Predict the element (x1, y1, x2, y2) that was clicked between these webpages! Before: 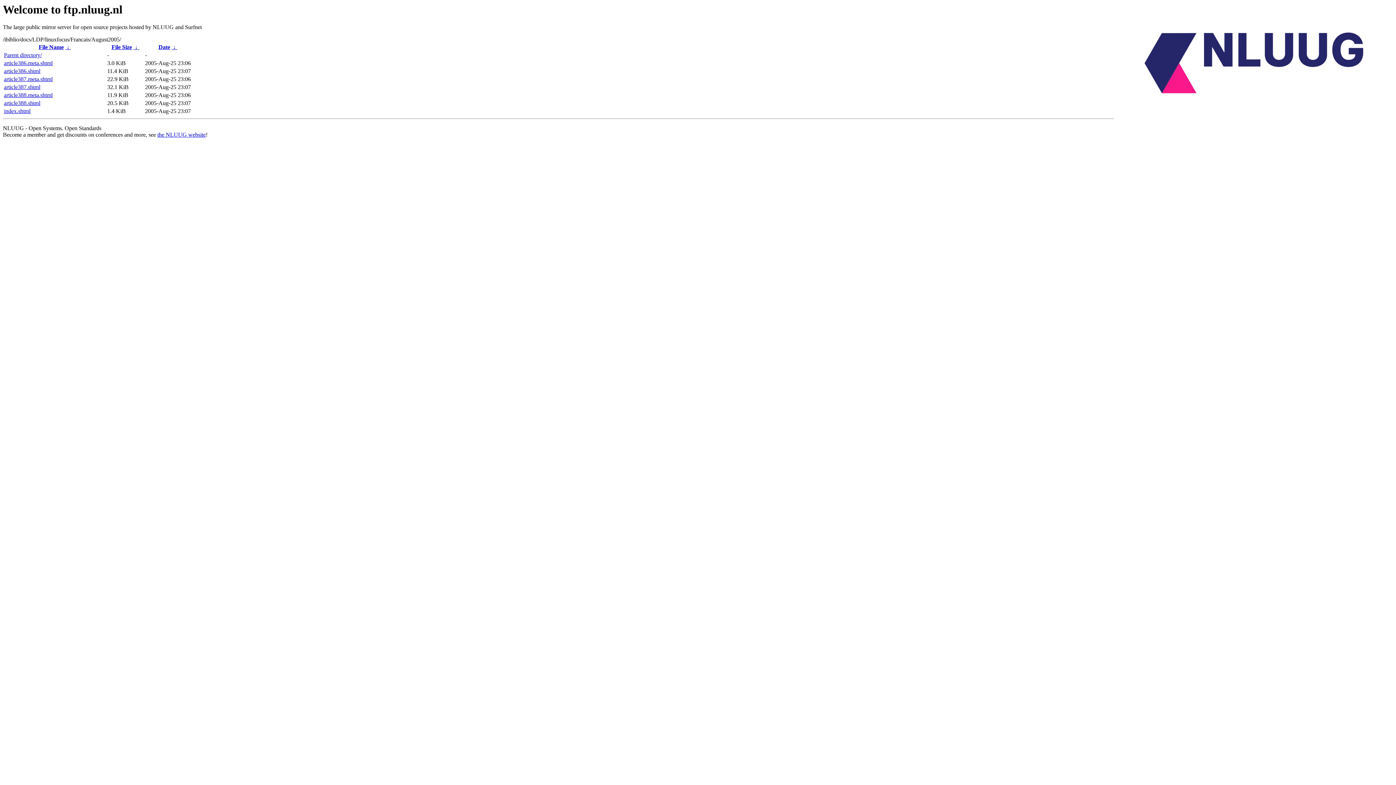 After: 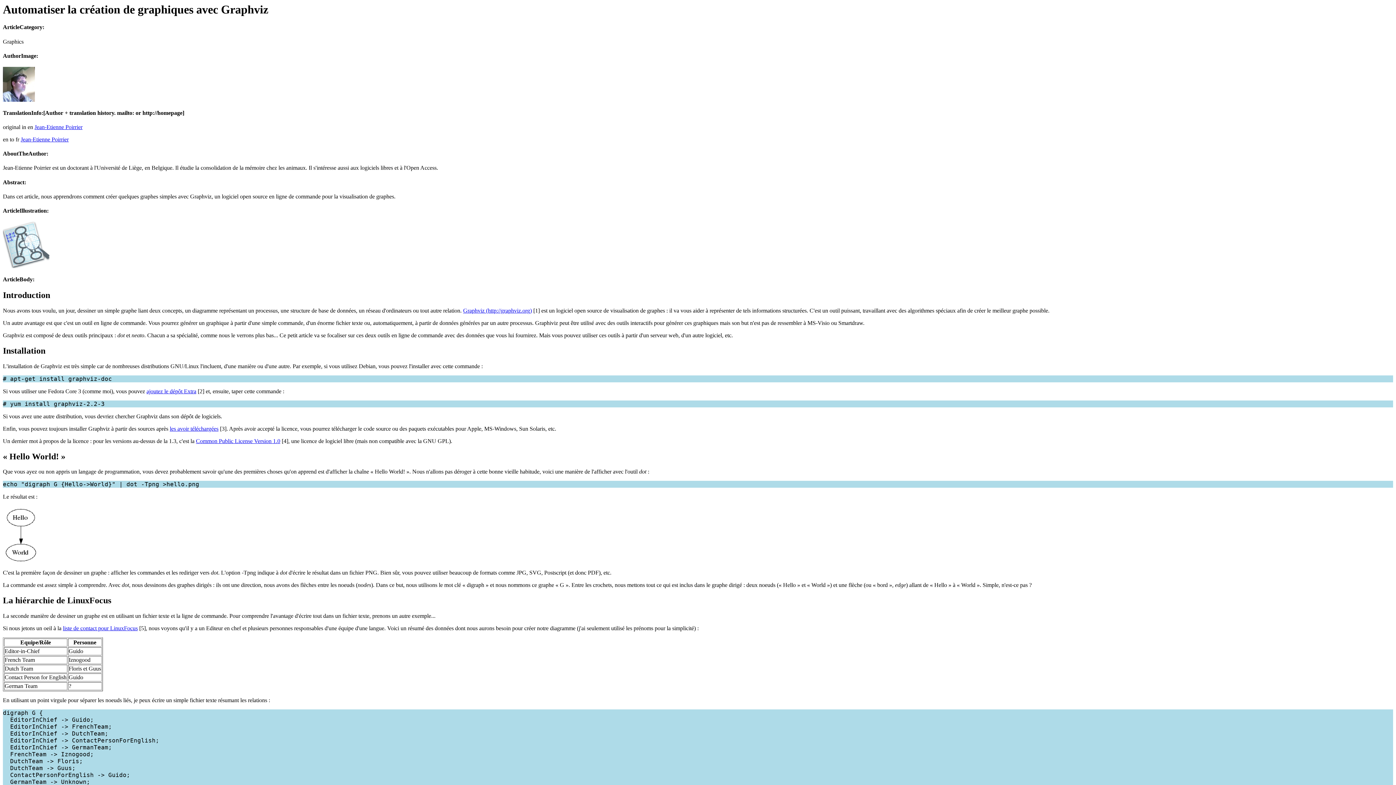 Action: bbox: (4, 76, 52, 82) label: article387.meta.shtml